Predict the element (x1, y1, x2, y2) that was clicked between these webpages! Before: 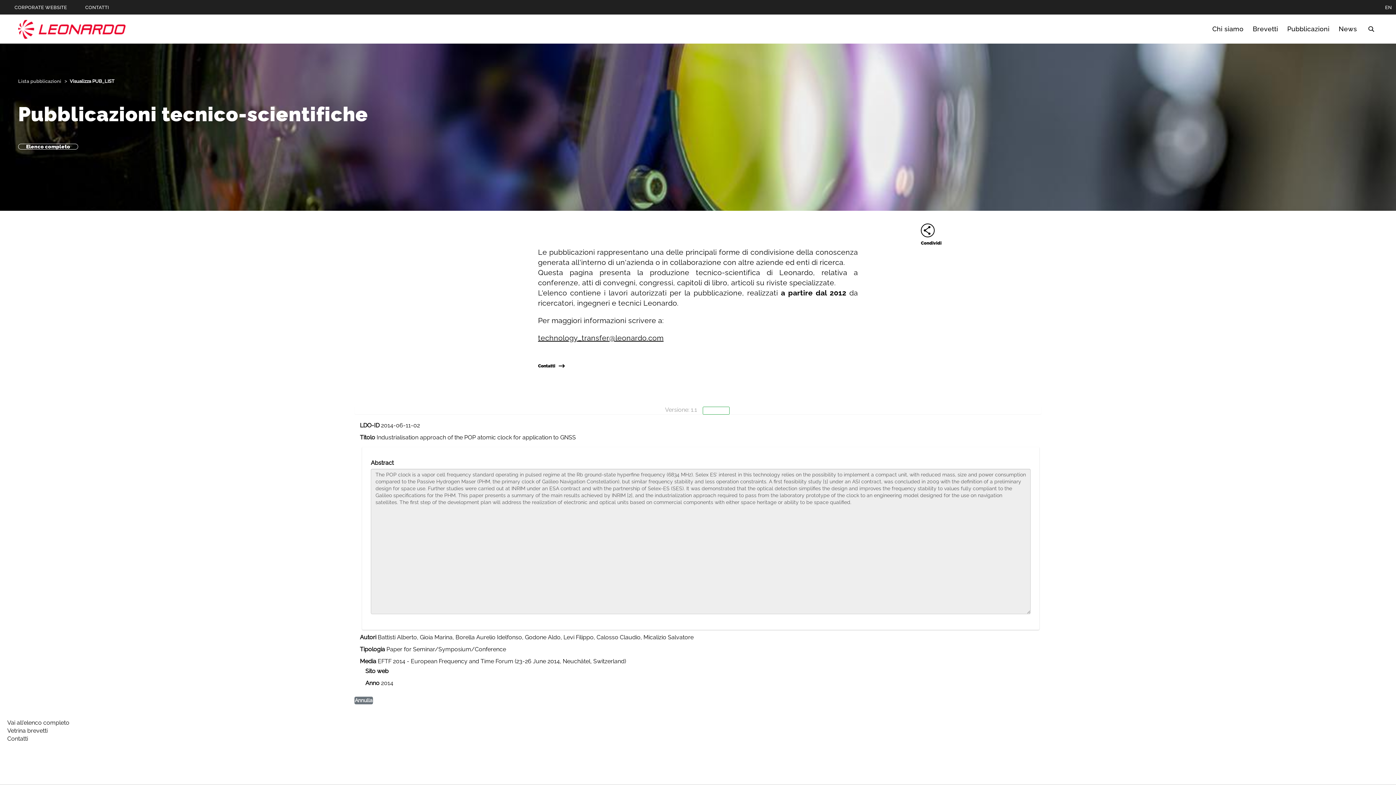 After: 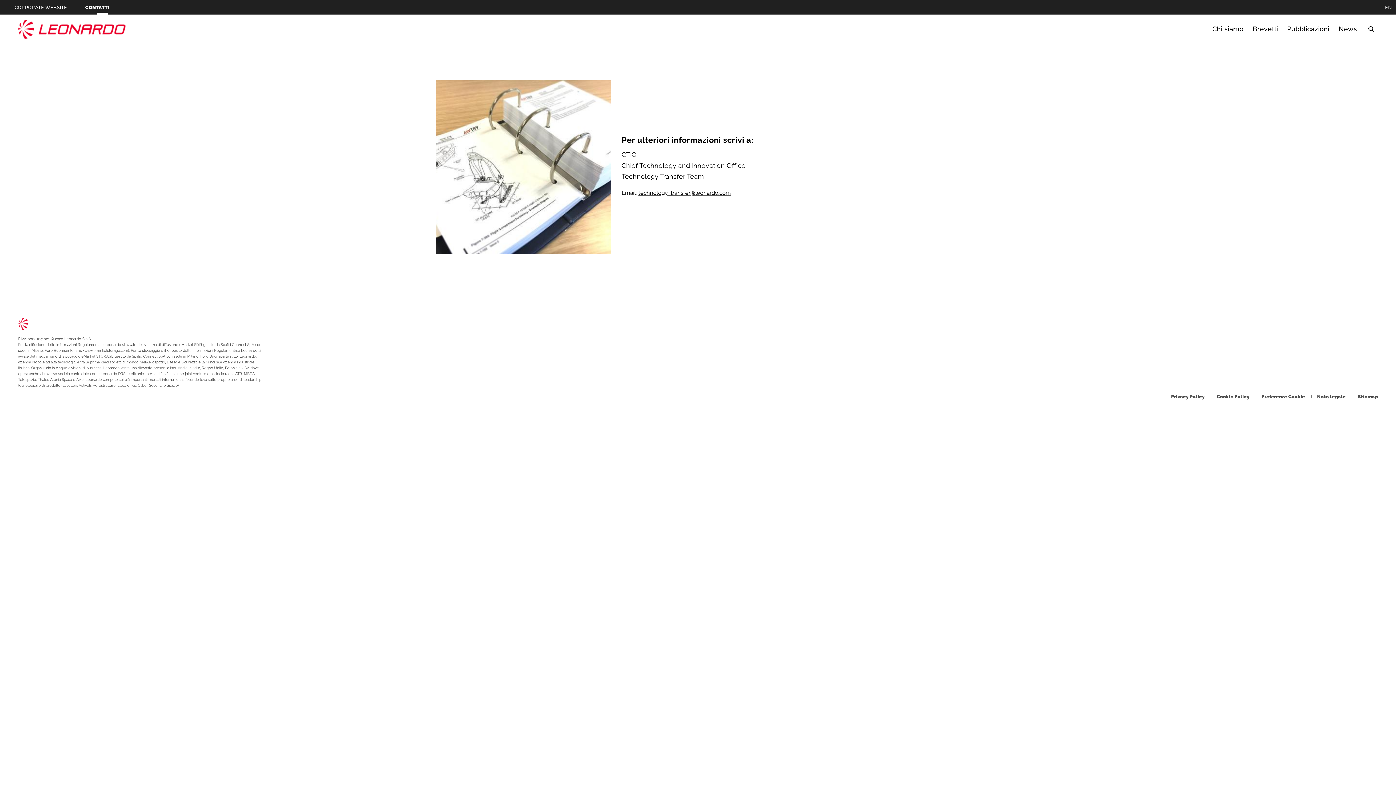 Action: bbox: (538, 362, 564, 369) label: Contatti